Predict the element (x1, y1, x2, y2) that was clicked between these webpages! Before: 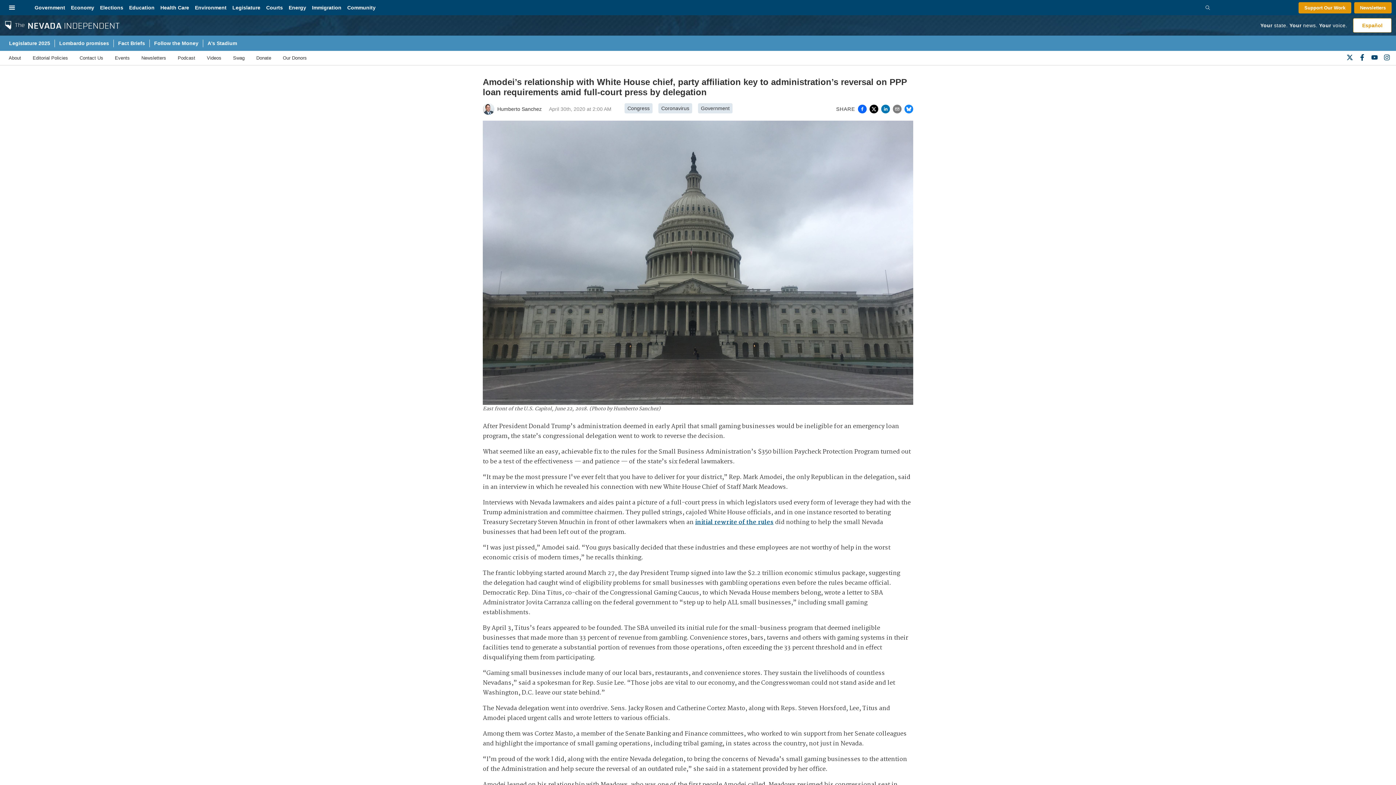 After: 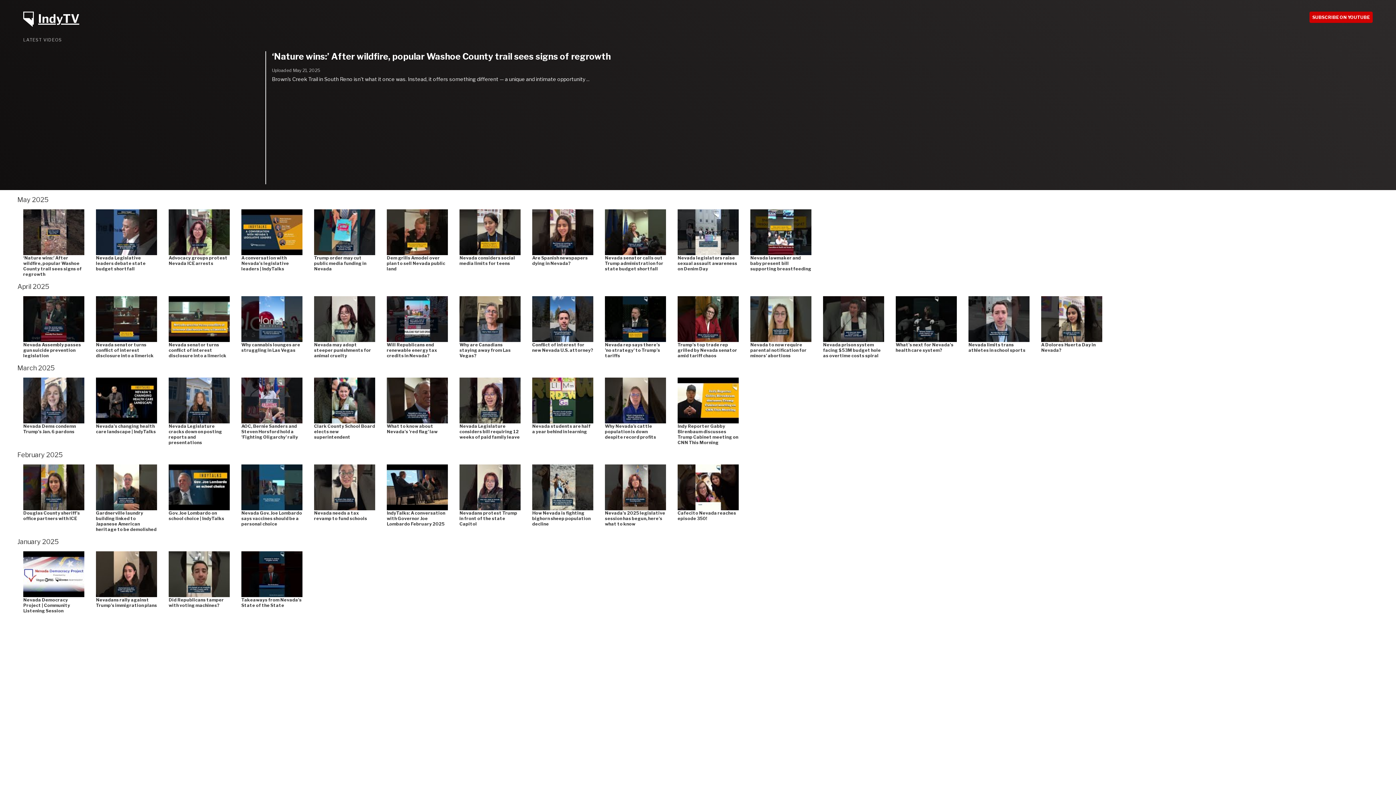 Action: label: Videos bbox: (206, 50, 221, 65)